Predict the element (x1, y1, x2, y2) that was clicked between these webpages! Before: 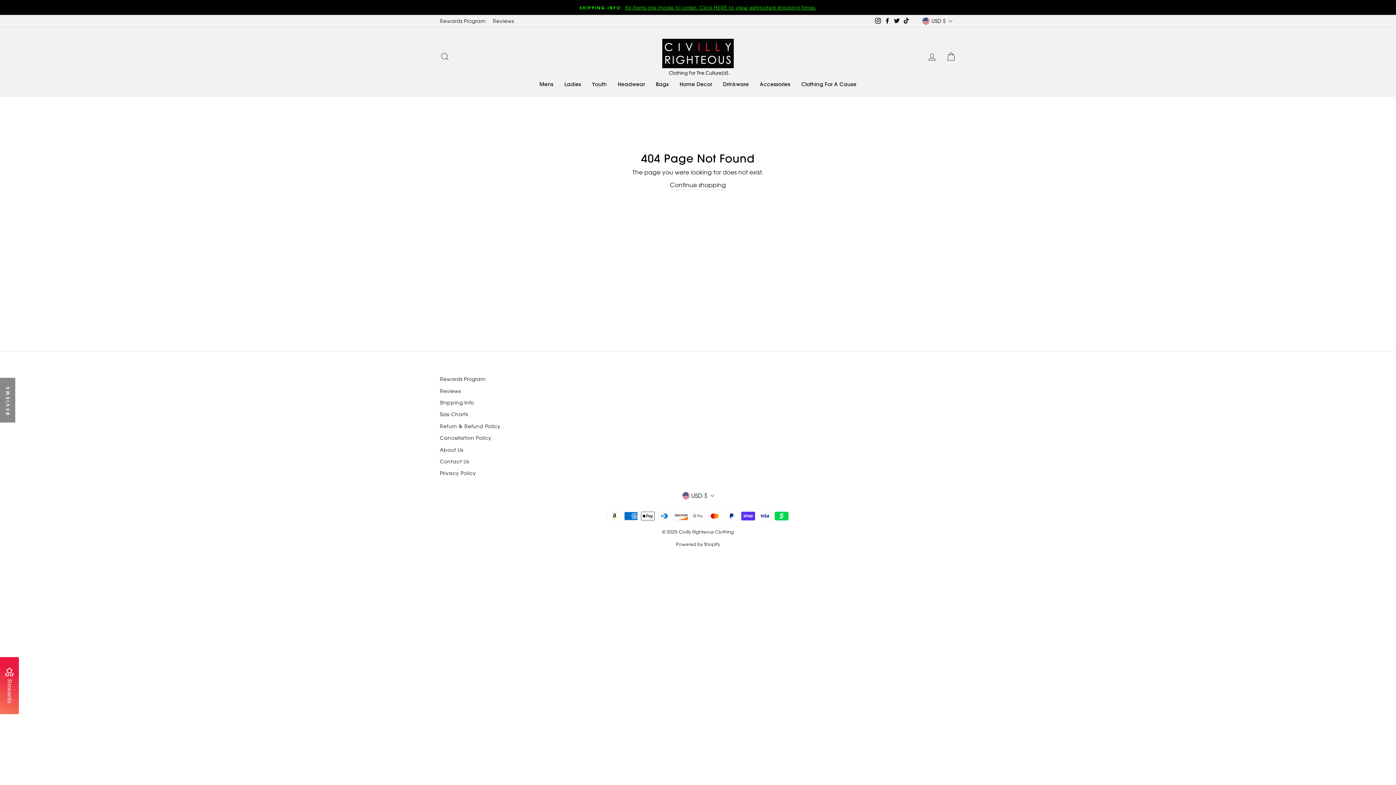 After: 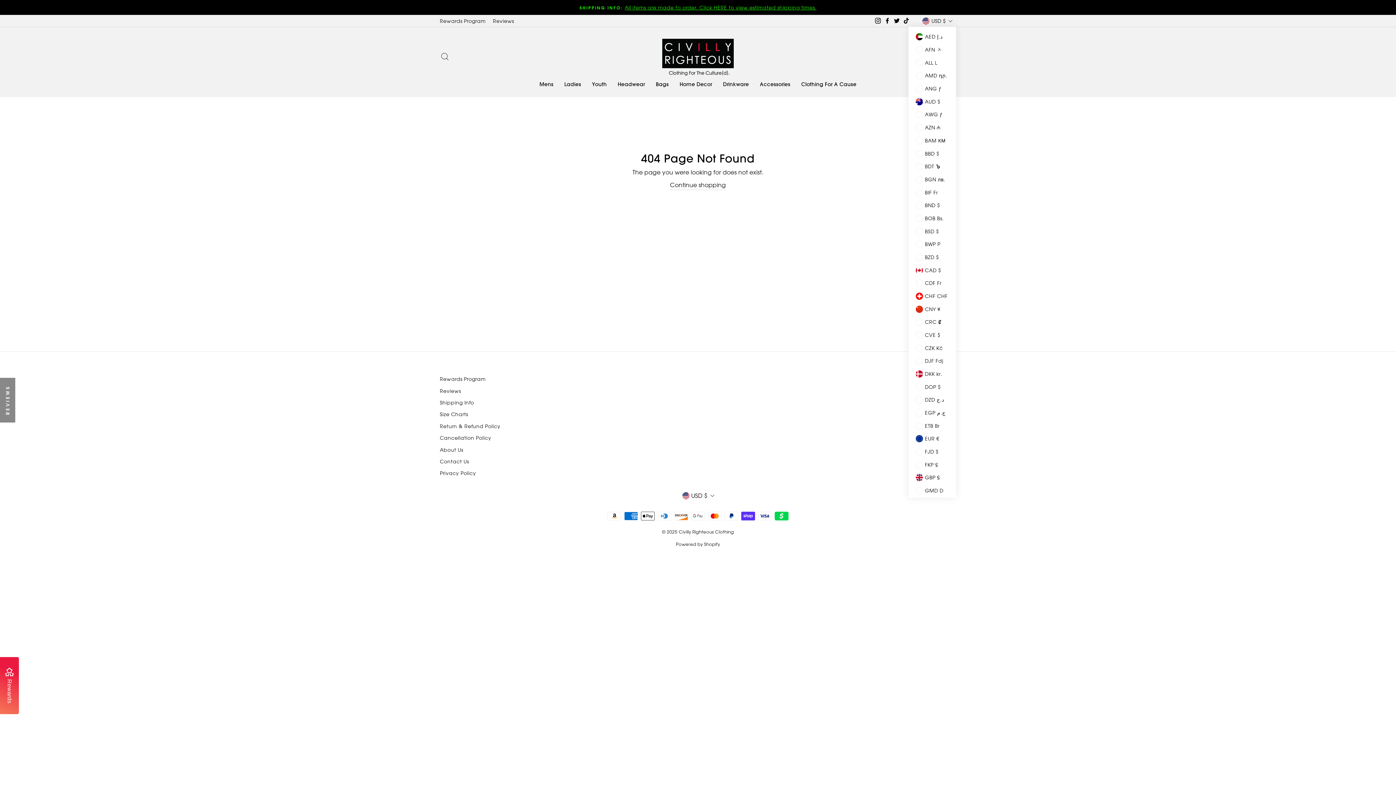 Action: bbox: (918, 14, 956, 26) label: USD $